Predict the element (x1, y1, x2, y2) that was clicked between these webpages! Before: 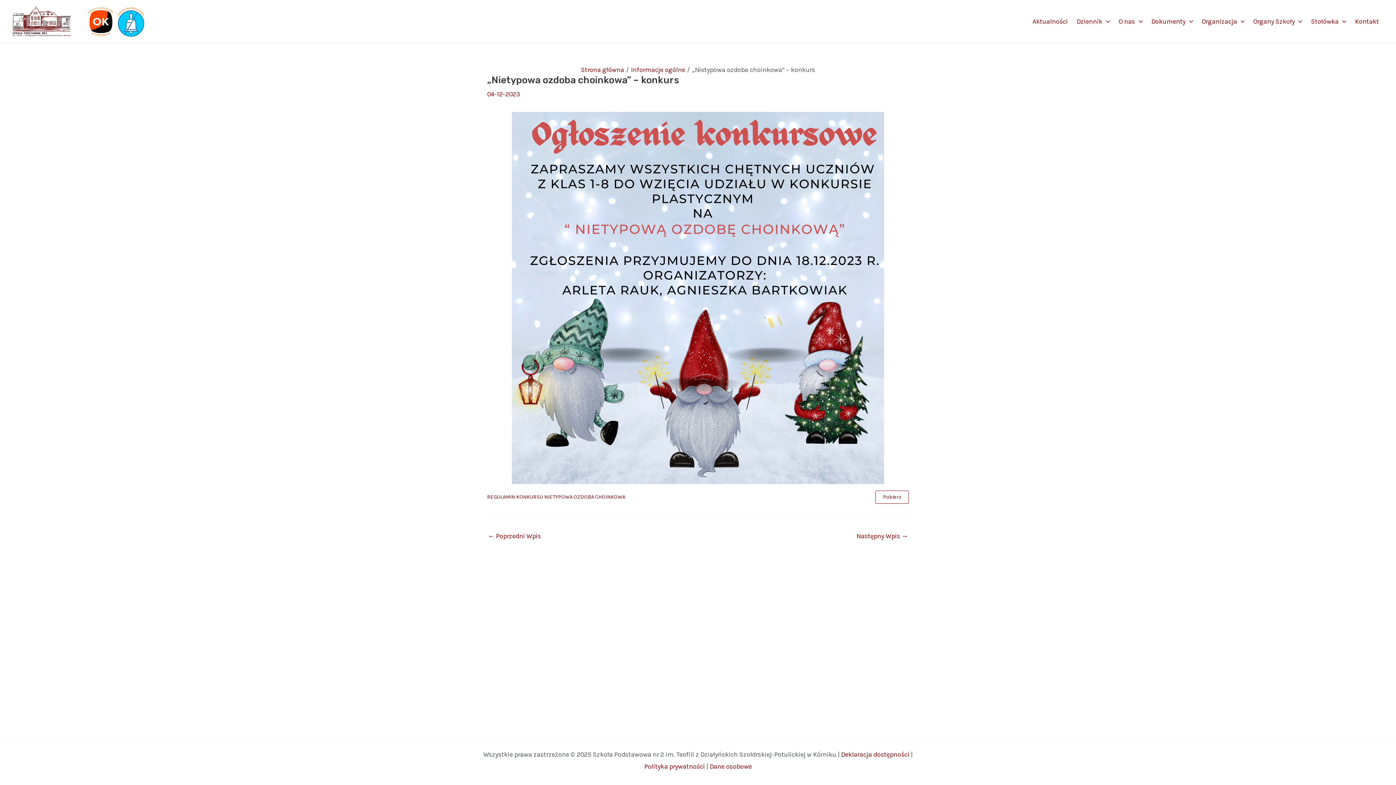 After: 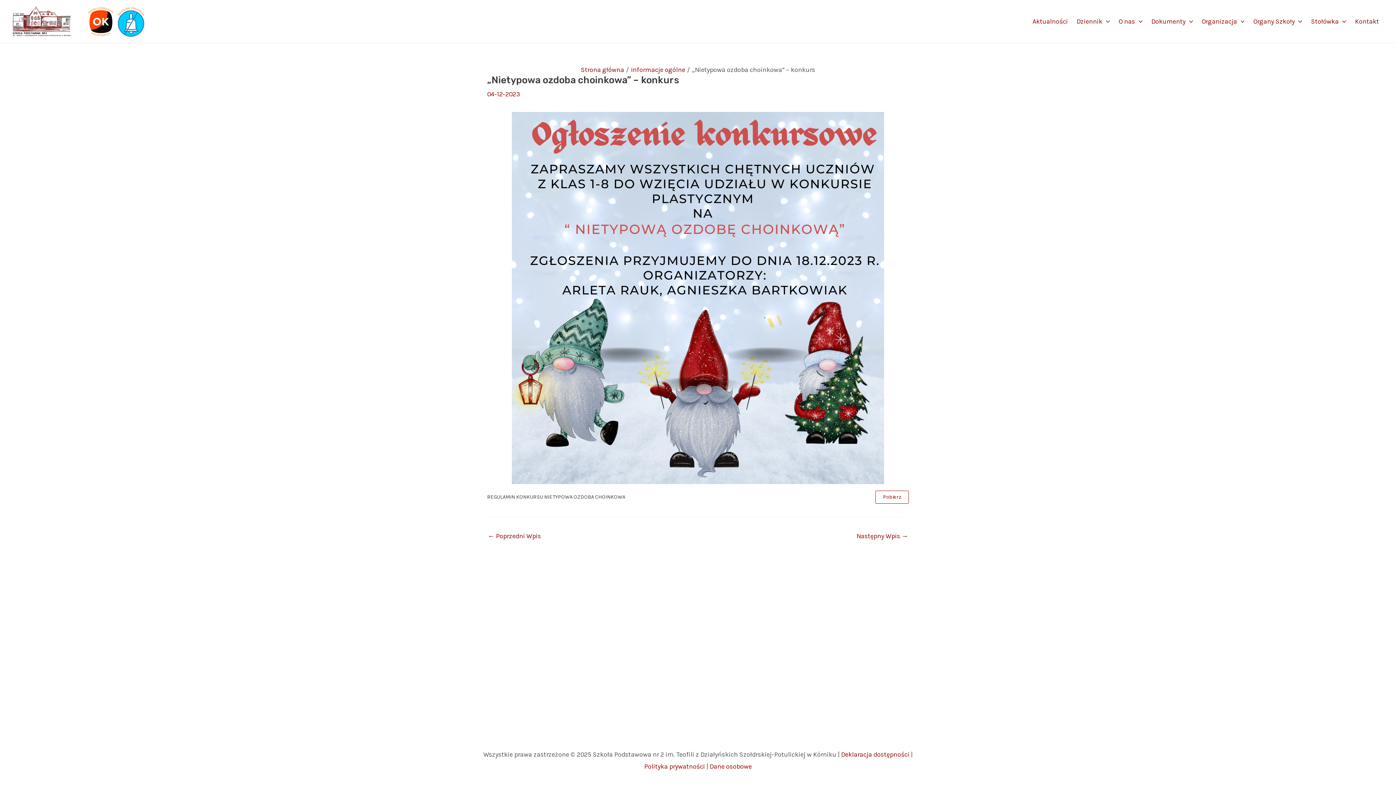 Action: label: REGULAMIN KONKURSU NIETYPOWA OZDOBA CHOINKOWA bbox: (487, 492, 625, 502)